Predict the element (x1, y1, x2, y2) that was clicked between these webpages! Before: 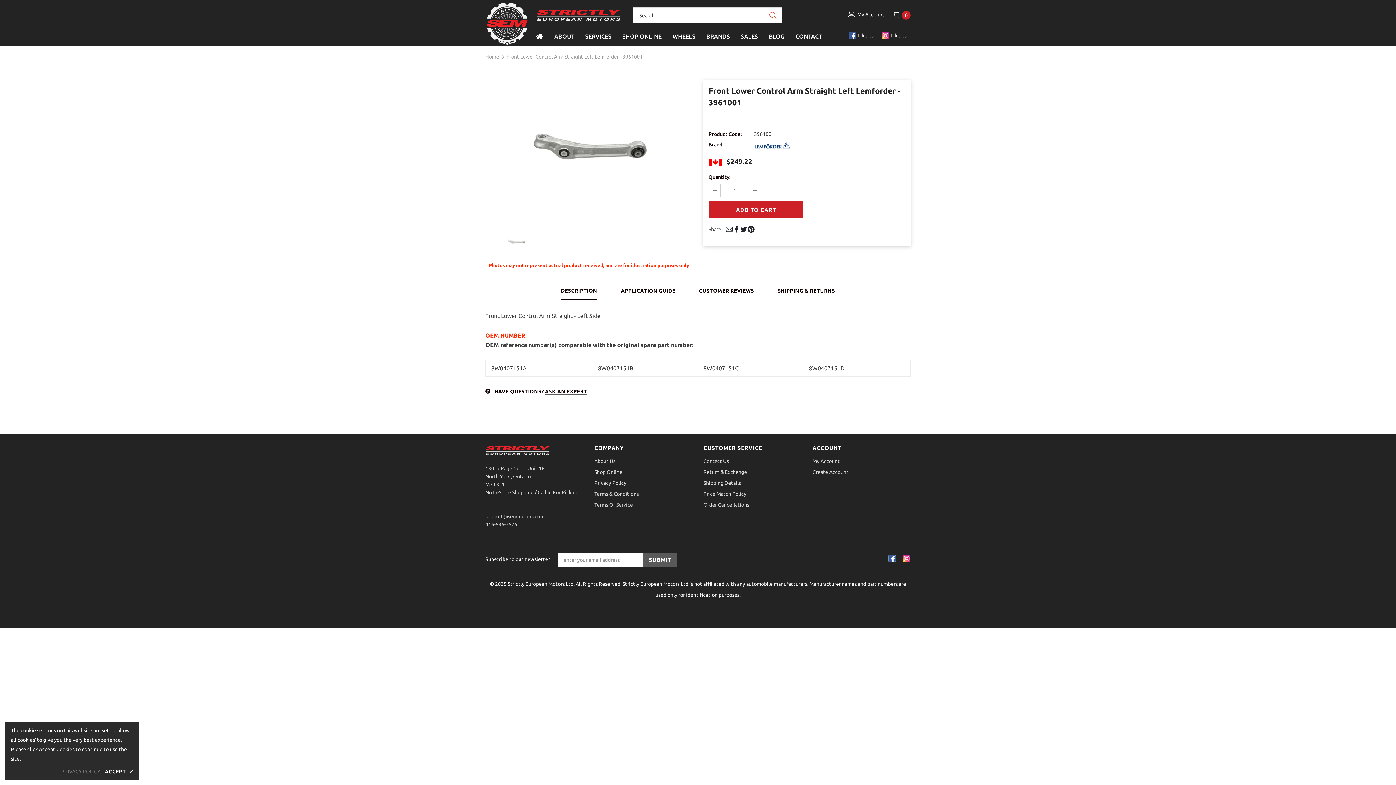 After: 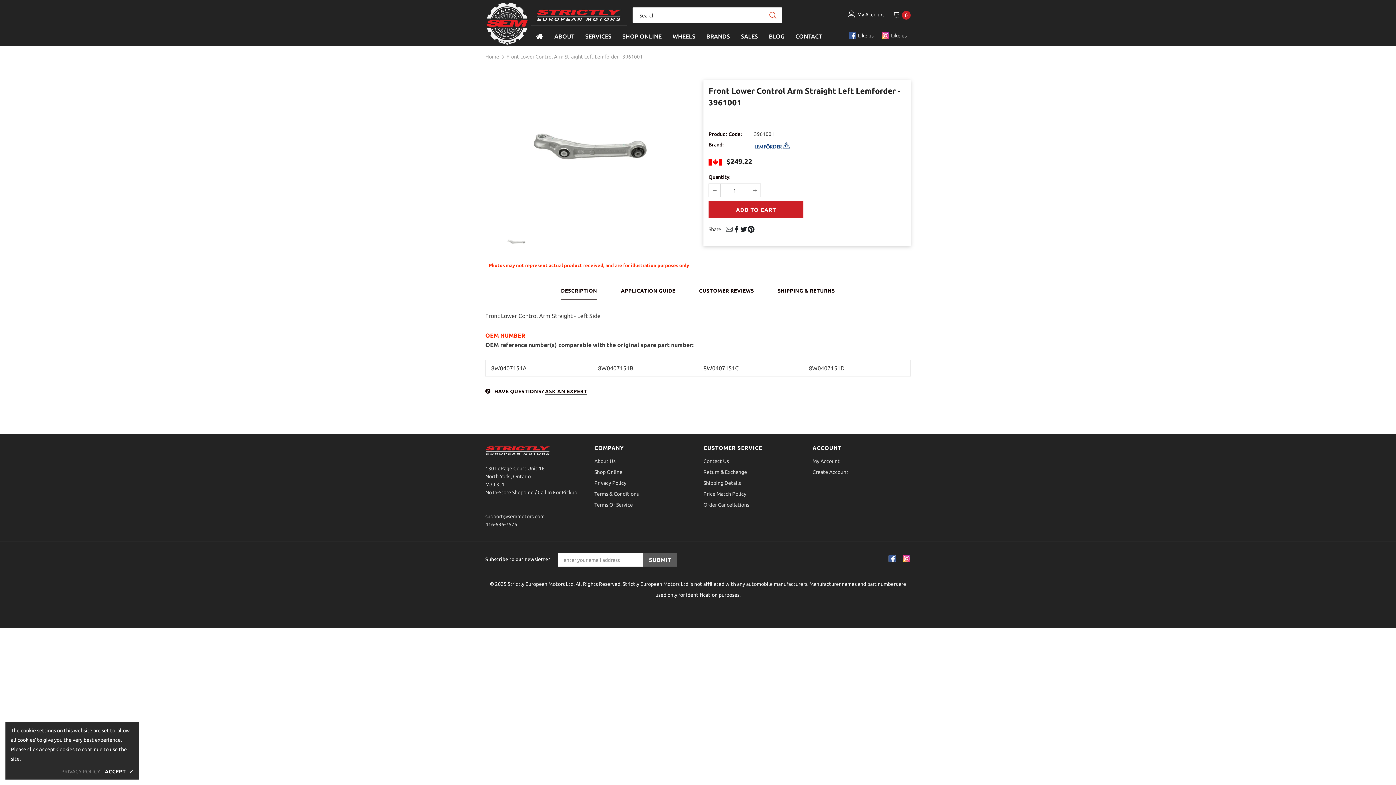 Action: bbox: (725, 225, 733, 233)